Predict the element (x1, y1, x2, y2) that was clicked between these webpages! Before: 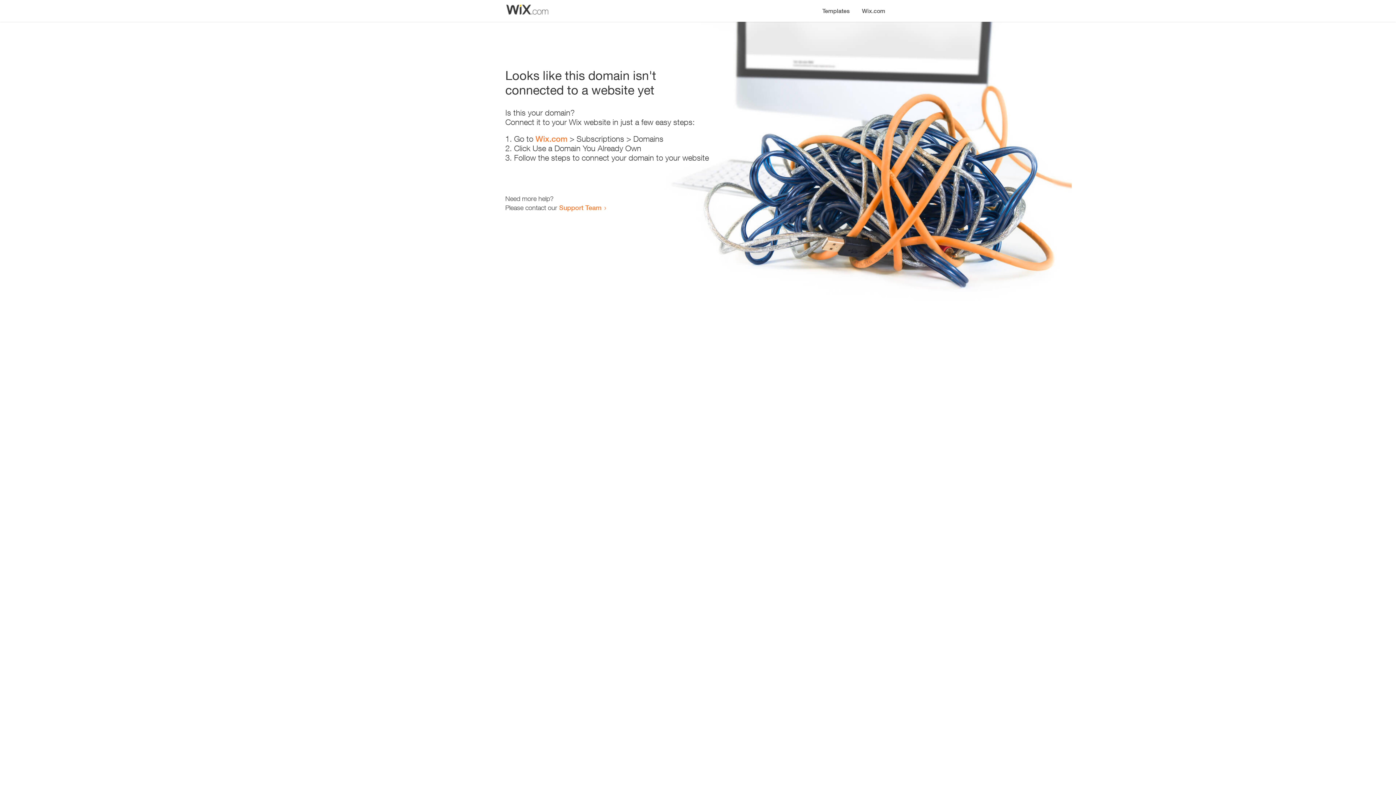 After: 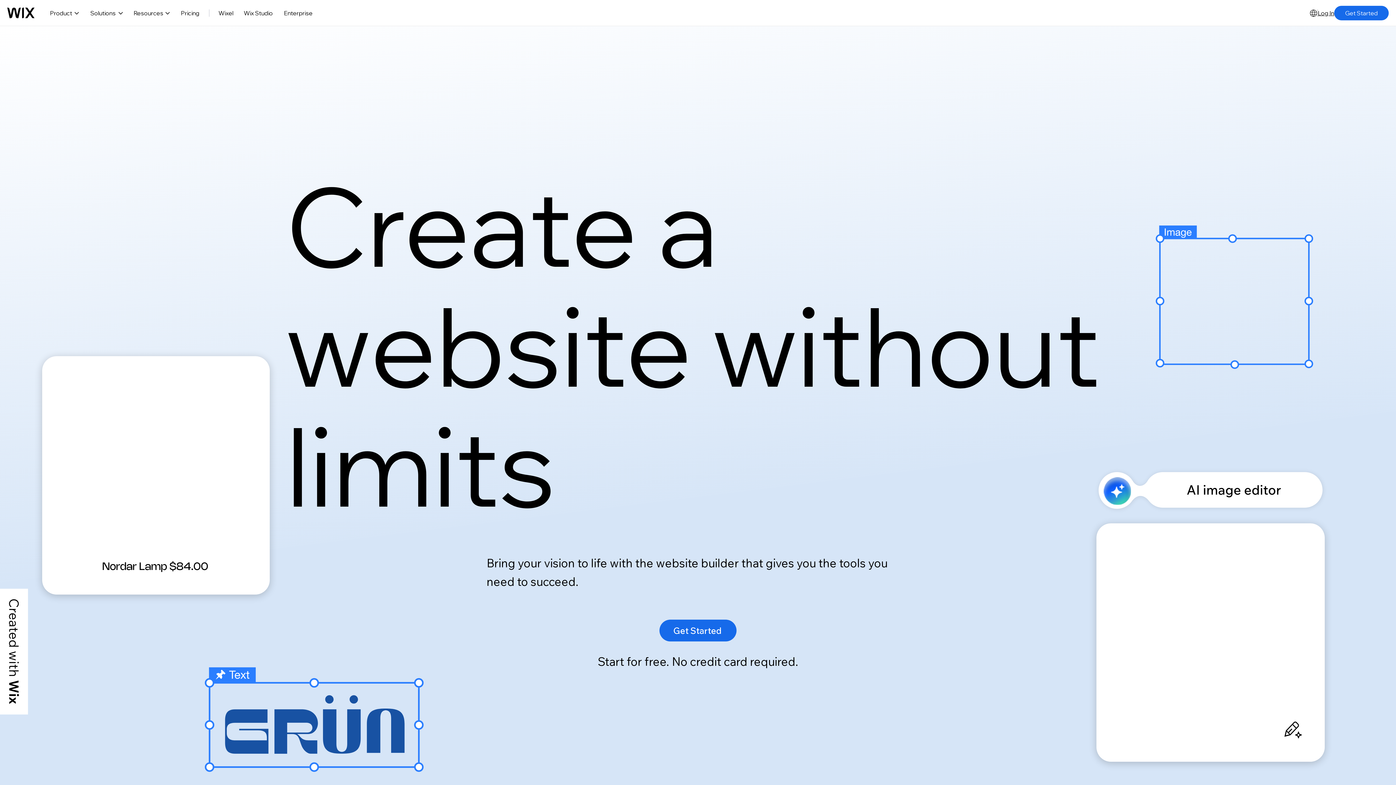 Action: bbox: (535, 134, 567, 143) label: Wix.com